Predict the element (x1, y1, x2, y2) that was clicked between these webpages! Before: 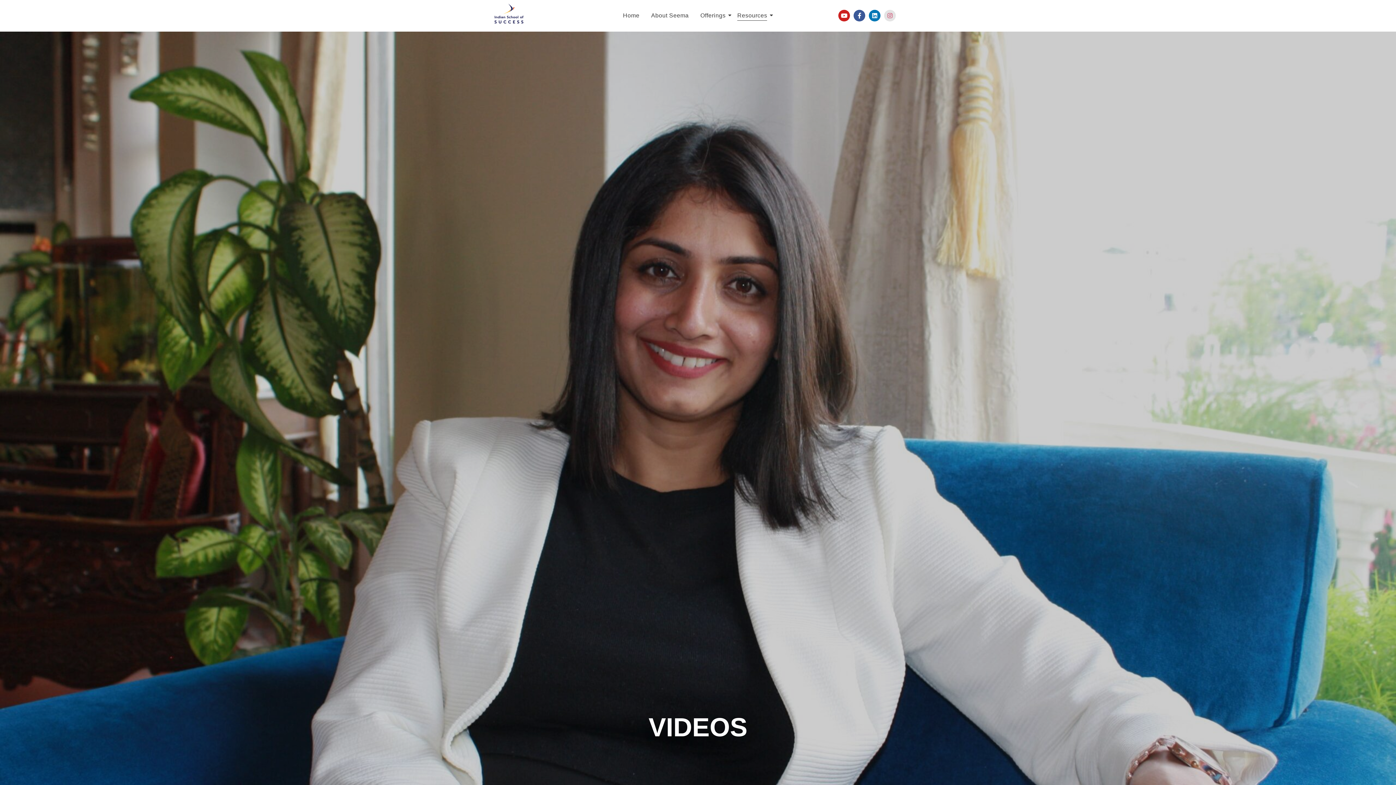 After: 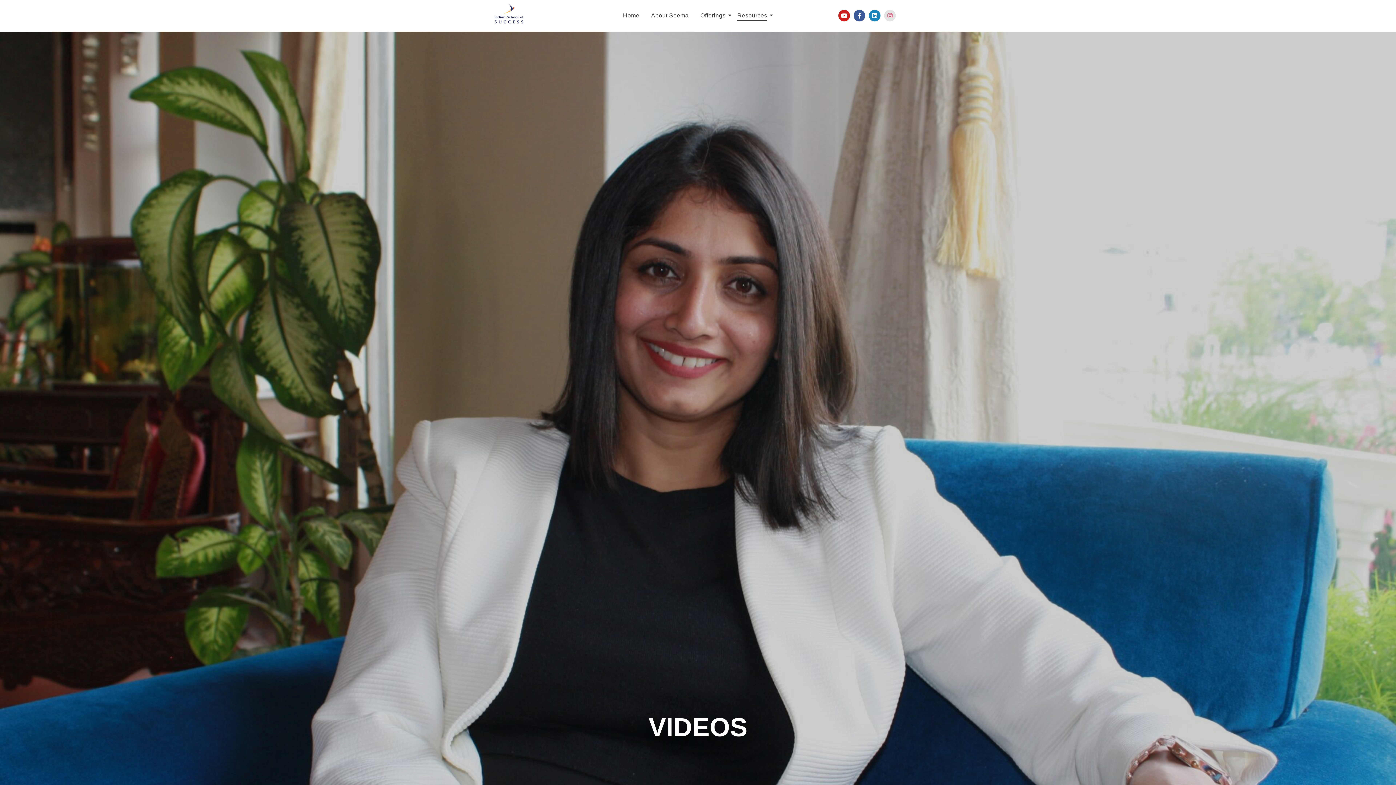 Action: label: Linkedin bbox: (869, 9, 880, 21)